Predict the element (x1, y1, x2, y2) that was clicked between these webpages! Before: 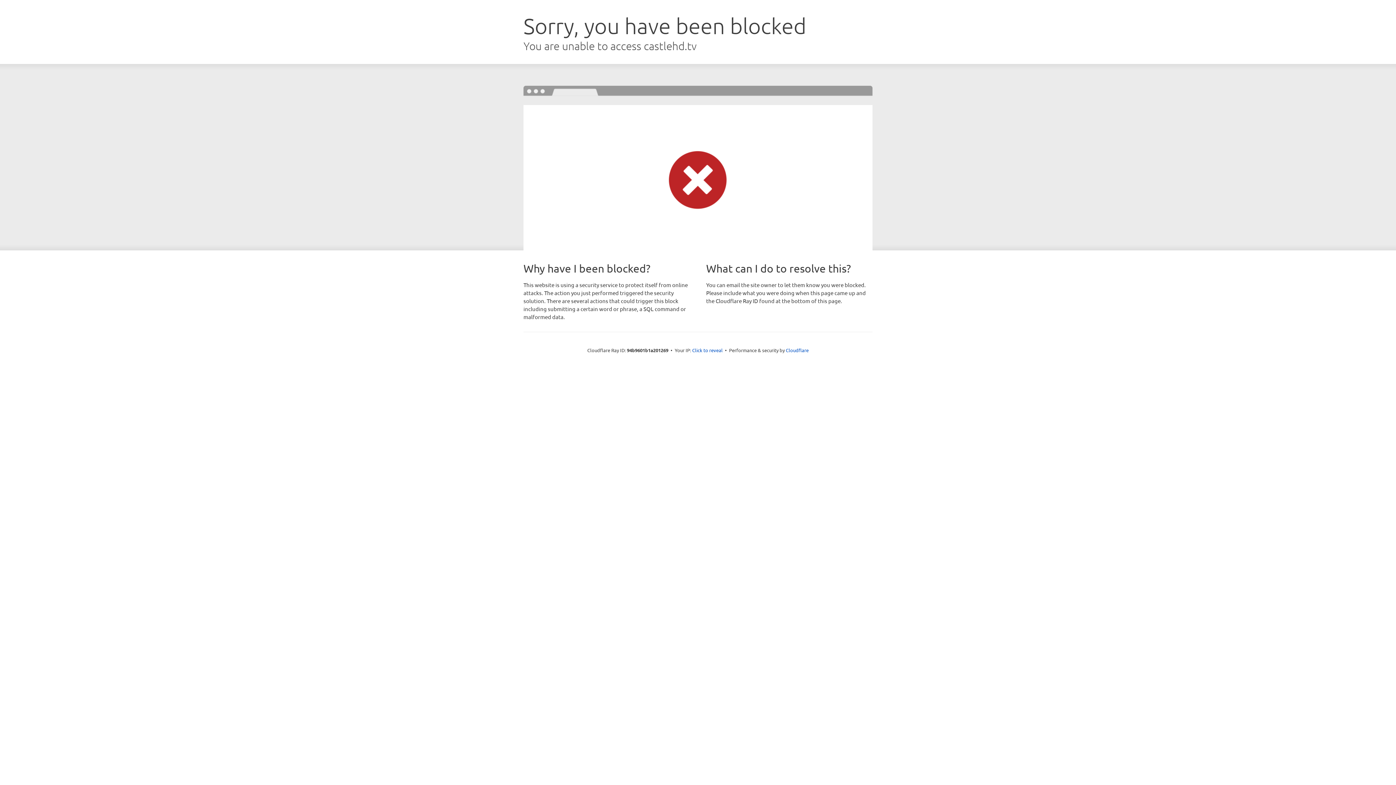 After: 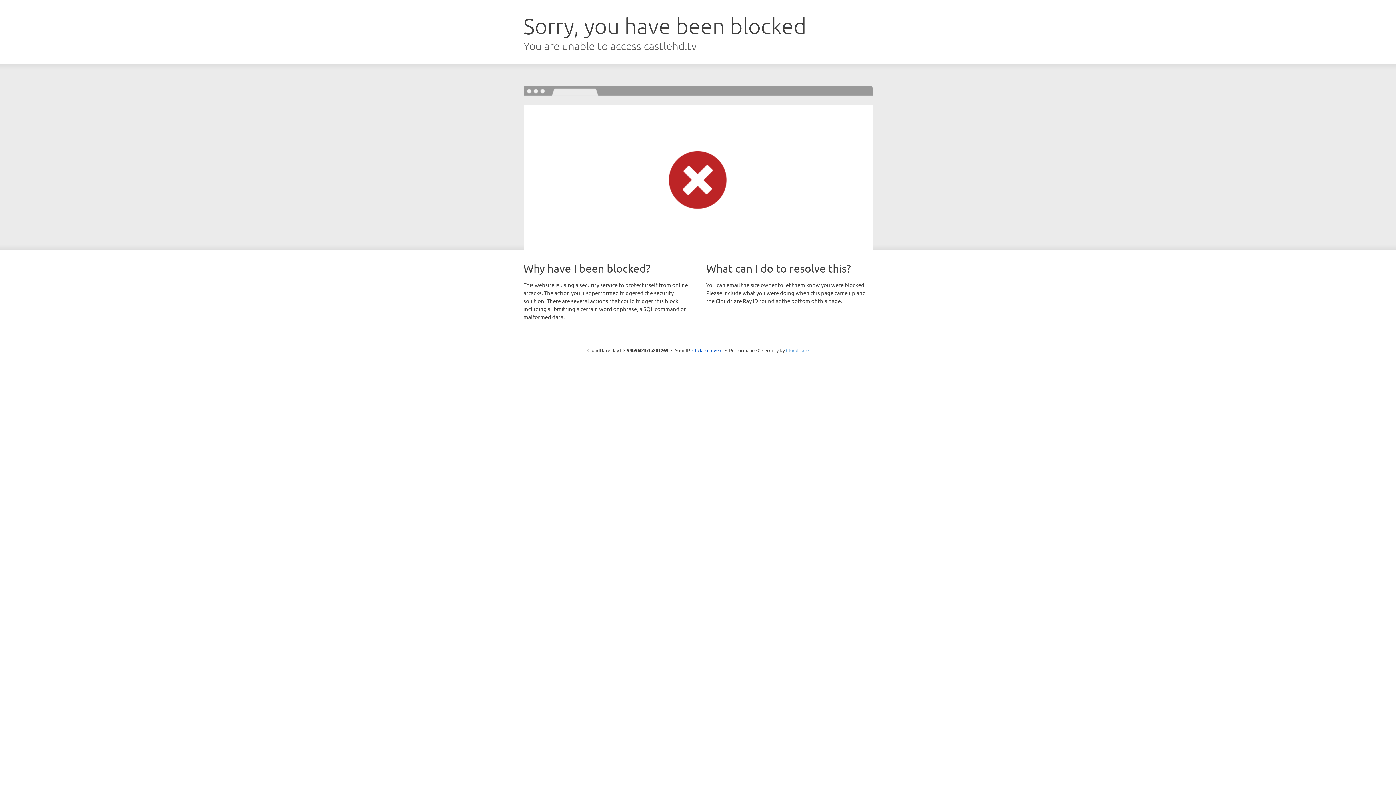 Action: label: Cloudflare bbox: (786, 347, 808, 353)